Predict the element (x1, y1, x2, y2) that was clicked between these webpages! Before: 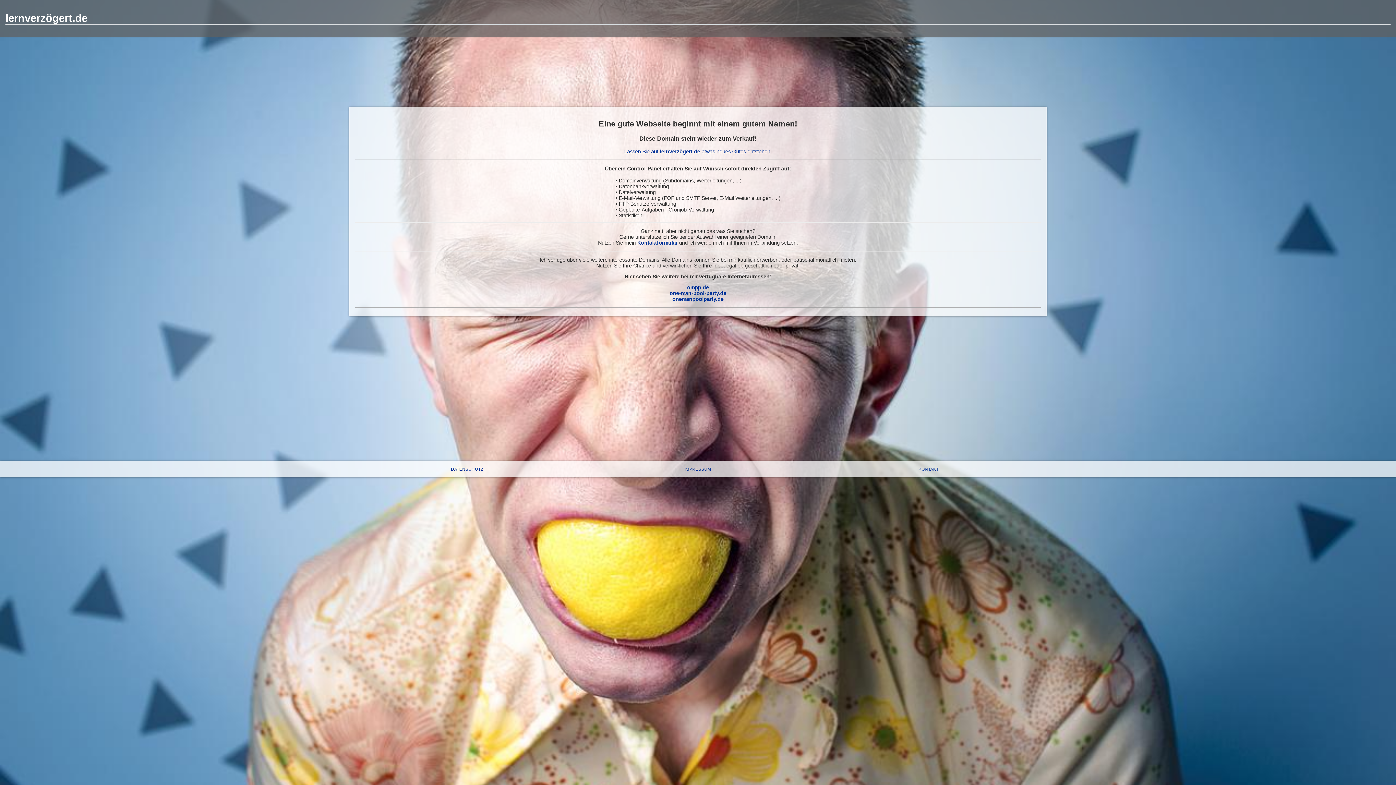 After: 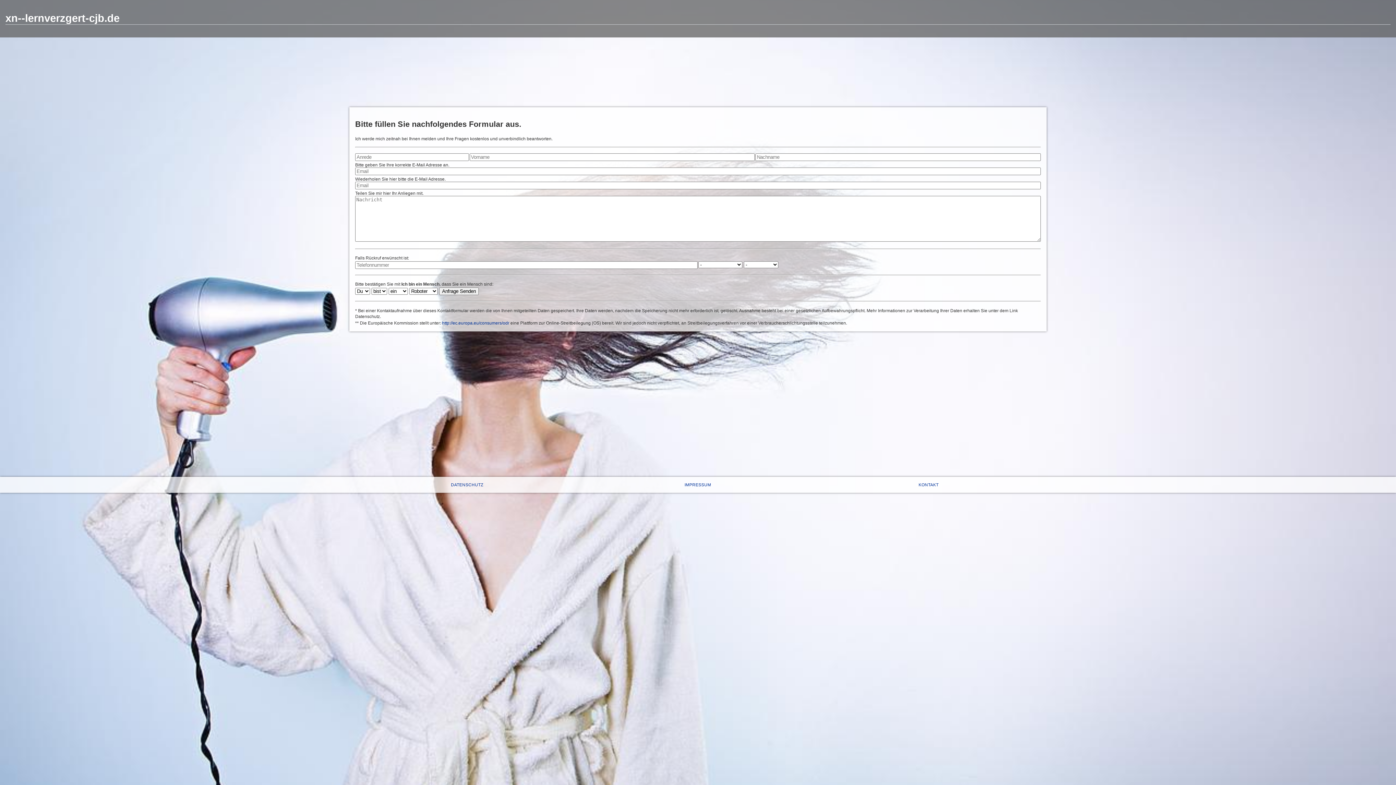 Action: bbox: (624, 148, 772, 154) label: Lassen Sie auf lernverzögert.de etwas neues Gutes entstehen.